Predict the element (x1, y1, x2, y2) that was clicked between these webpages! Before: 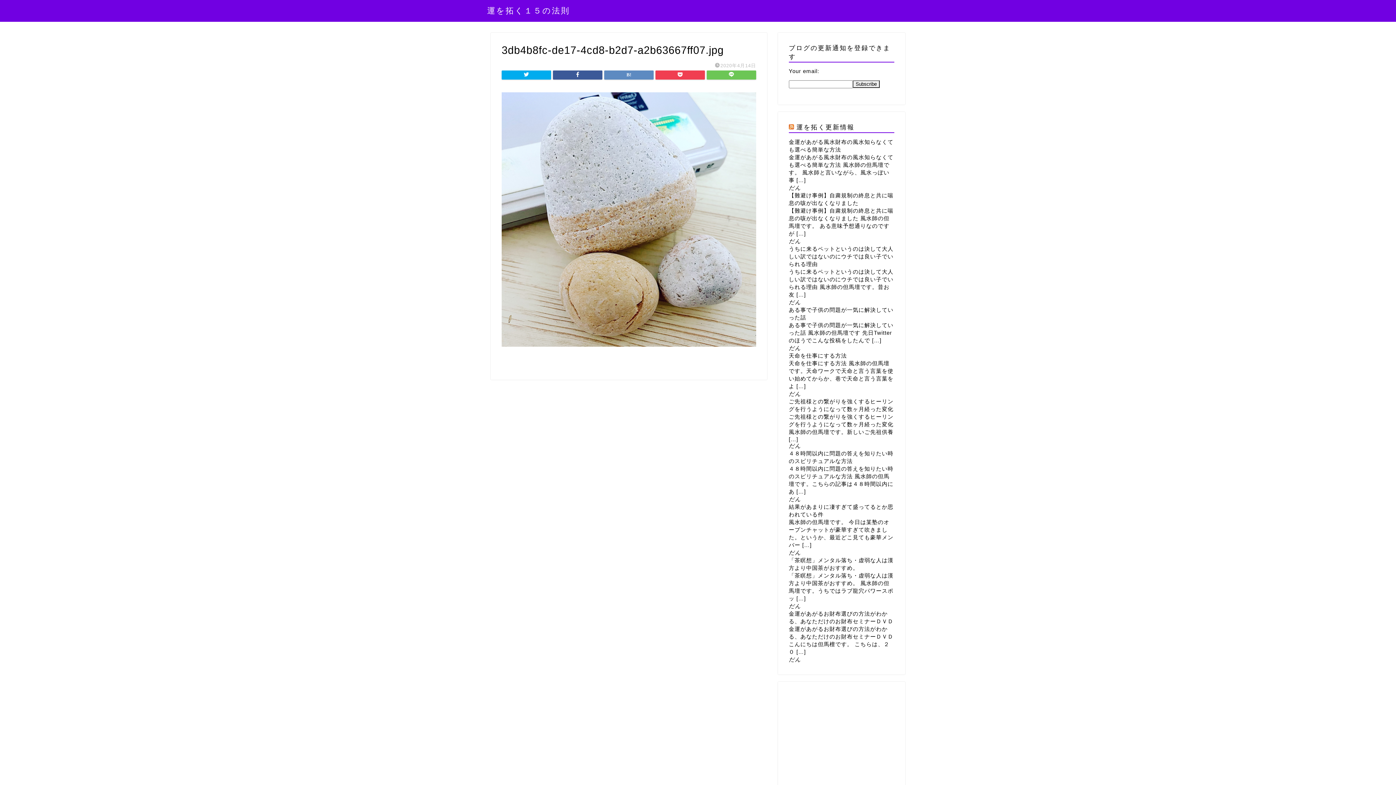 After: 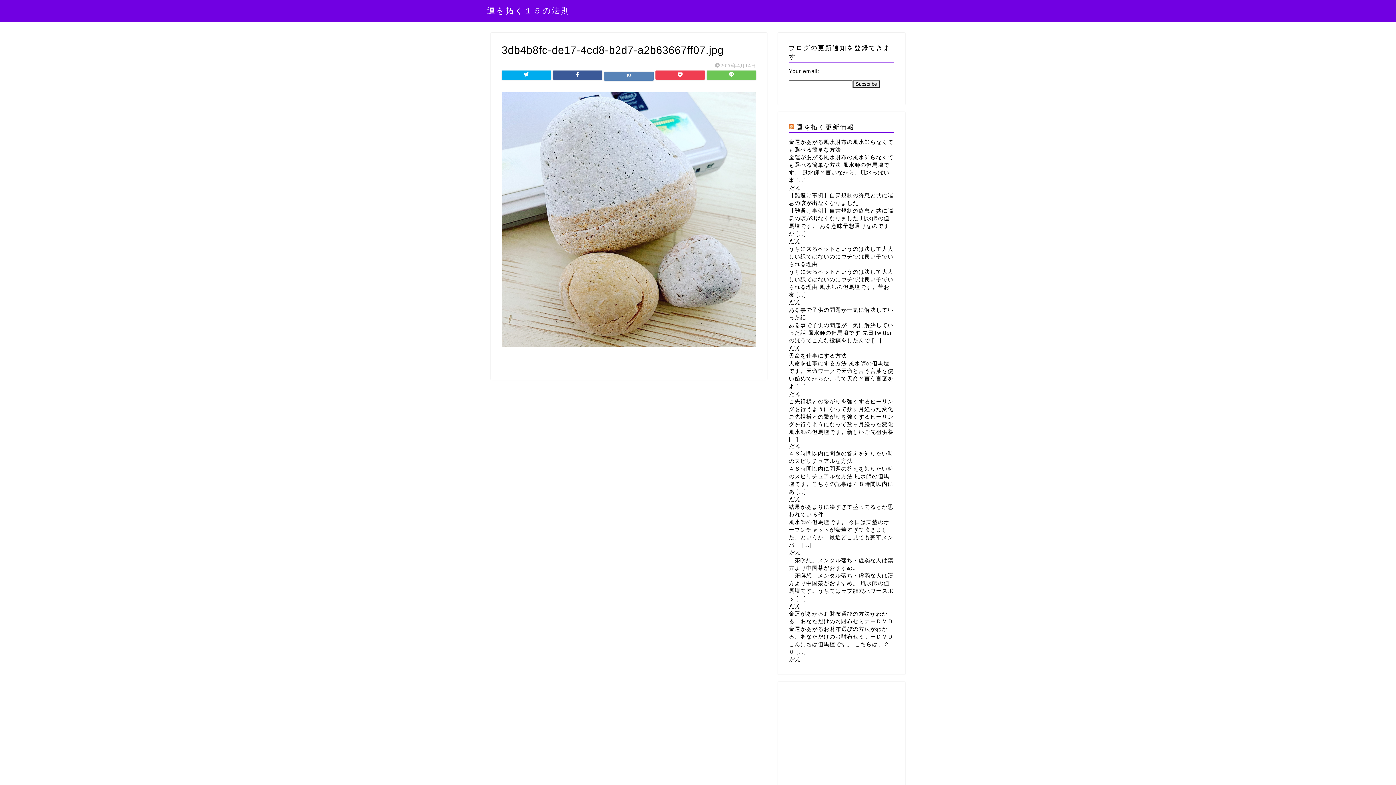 Action: bbox: (604, 70, 653, 79)